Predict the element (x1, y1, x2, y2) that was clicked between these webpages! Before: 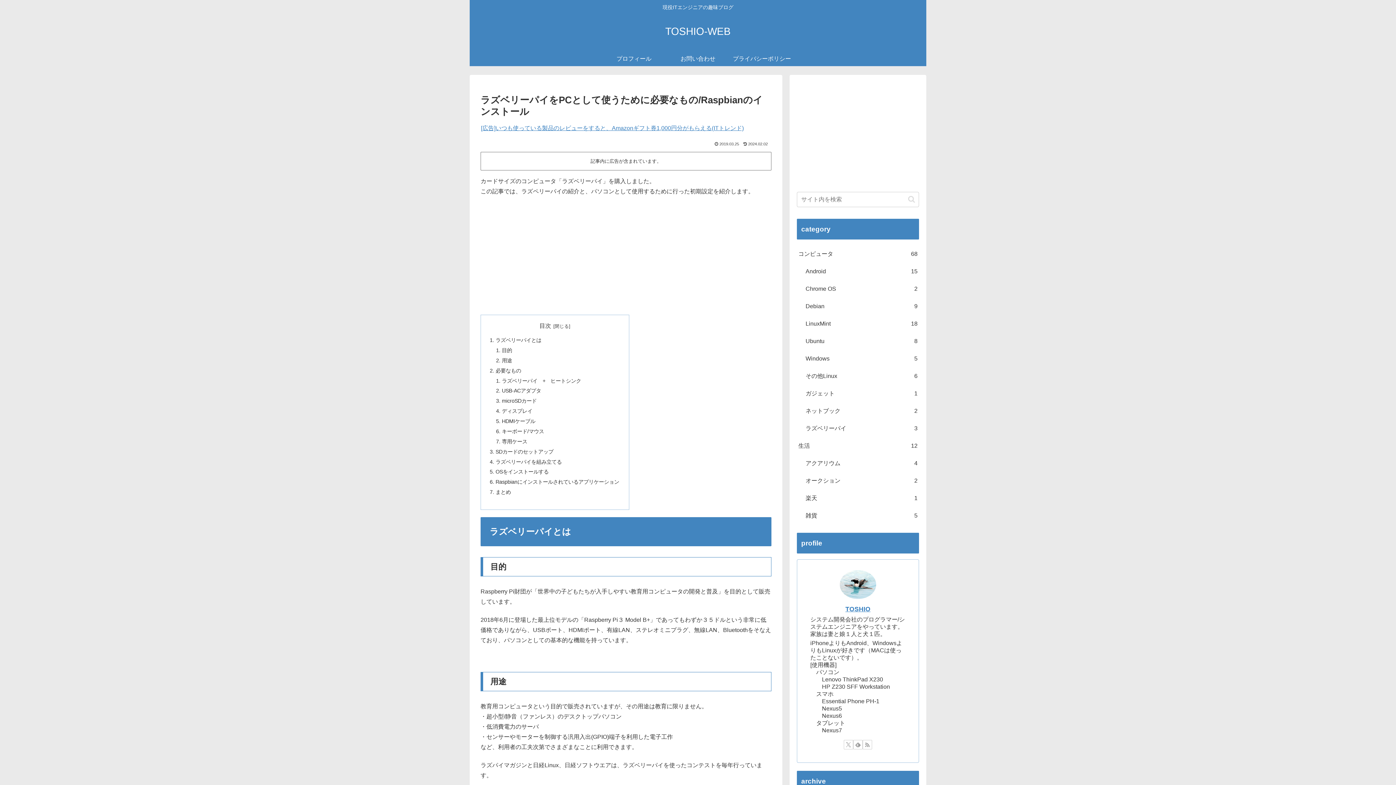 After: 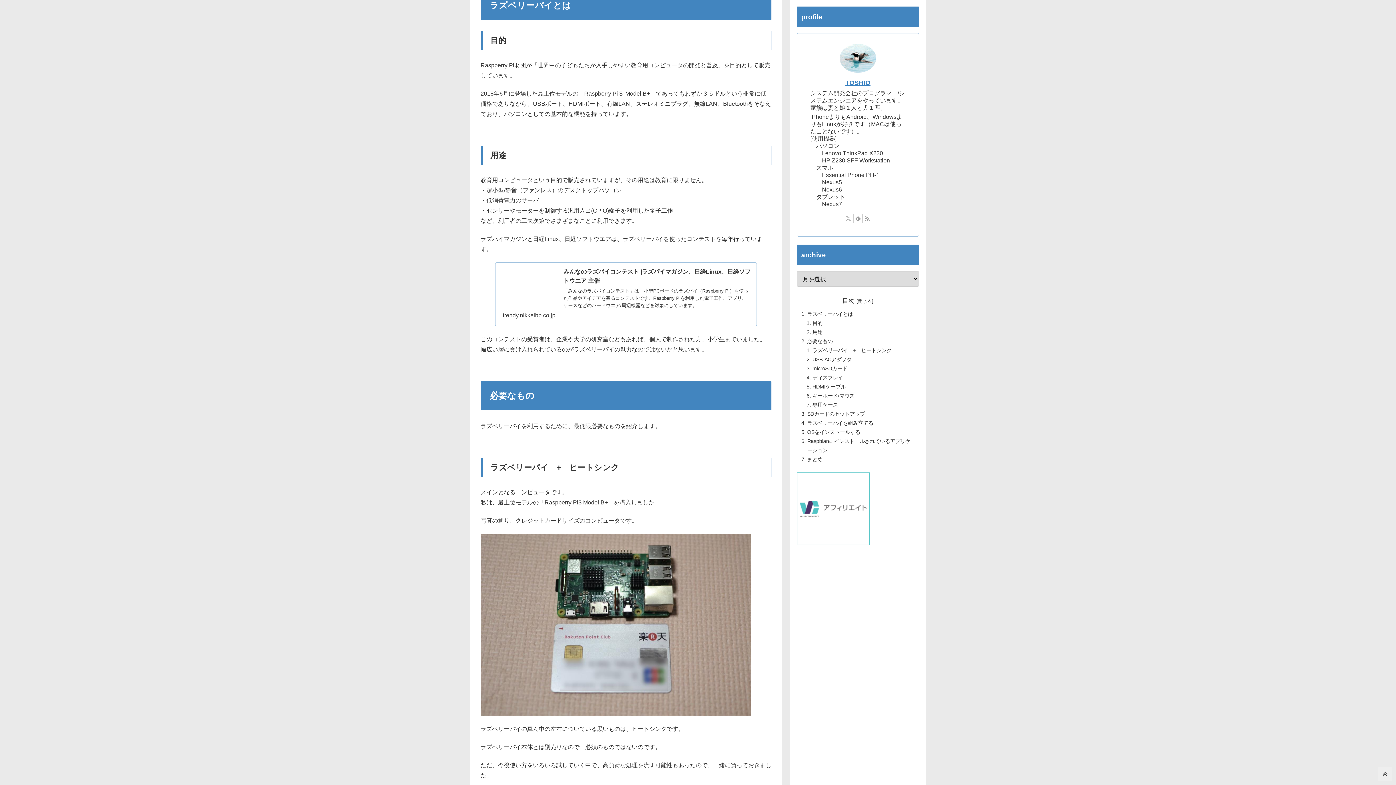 Action: label: ラズベリーパイとは bbox: (495, 337, 541, 343)